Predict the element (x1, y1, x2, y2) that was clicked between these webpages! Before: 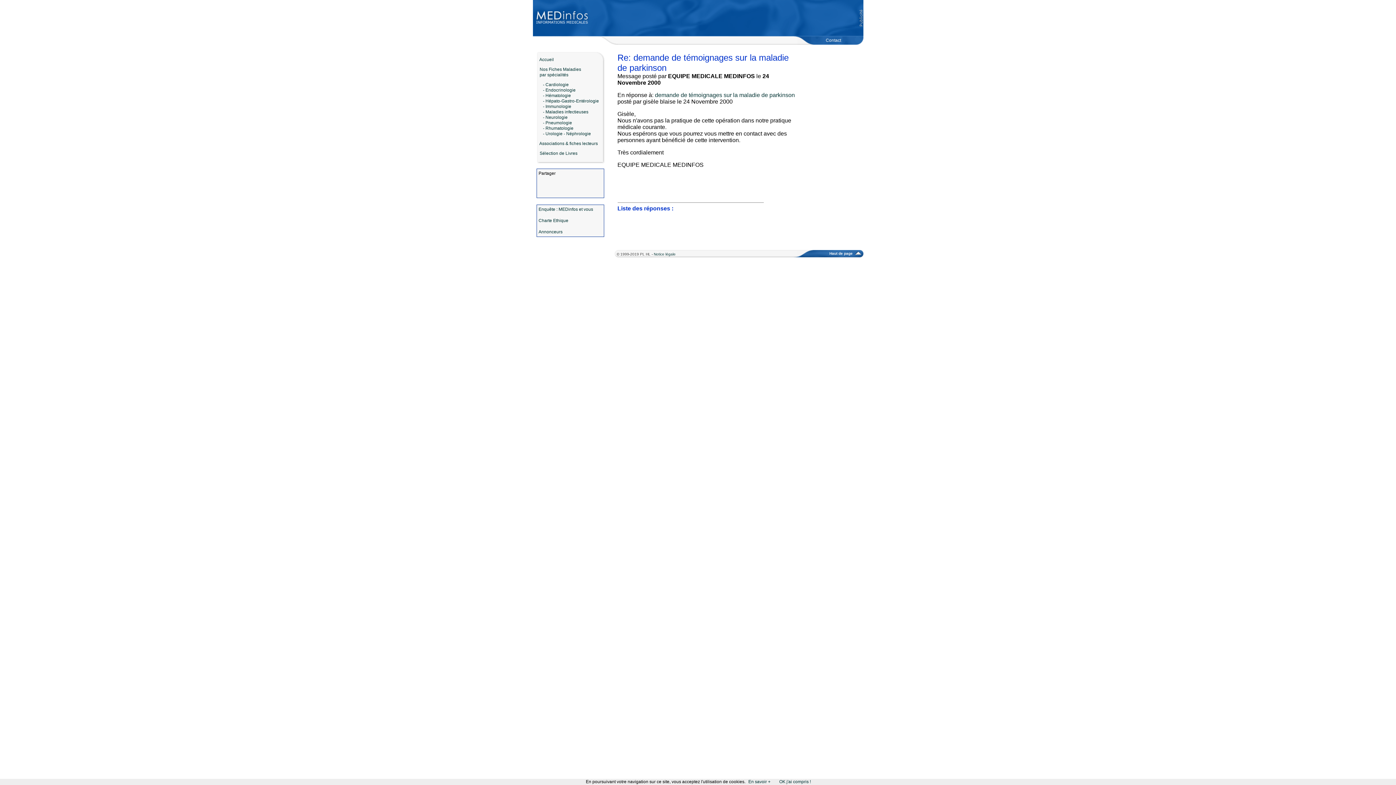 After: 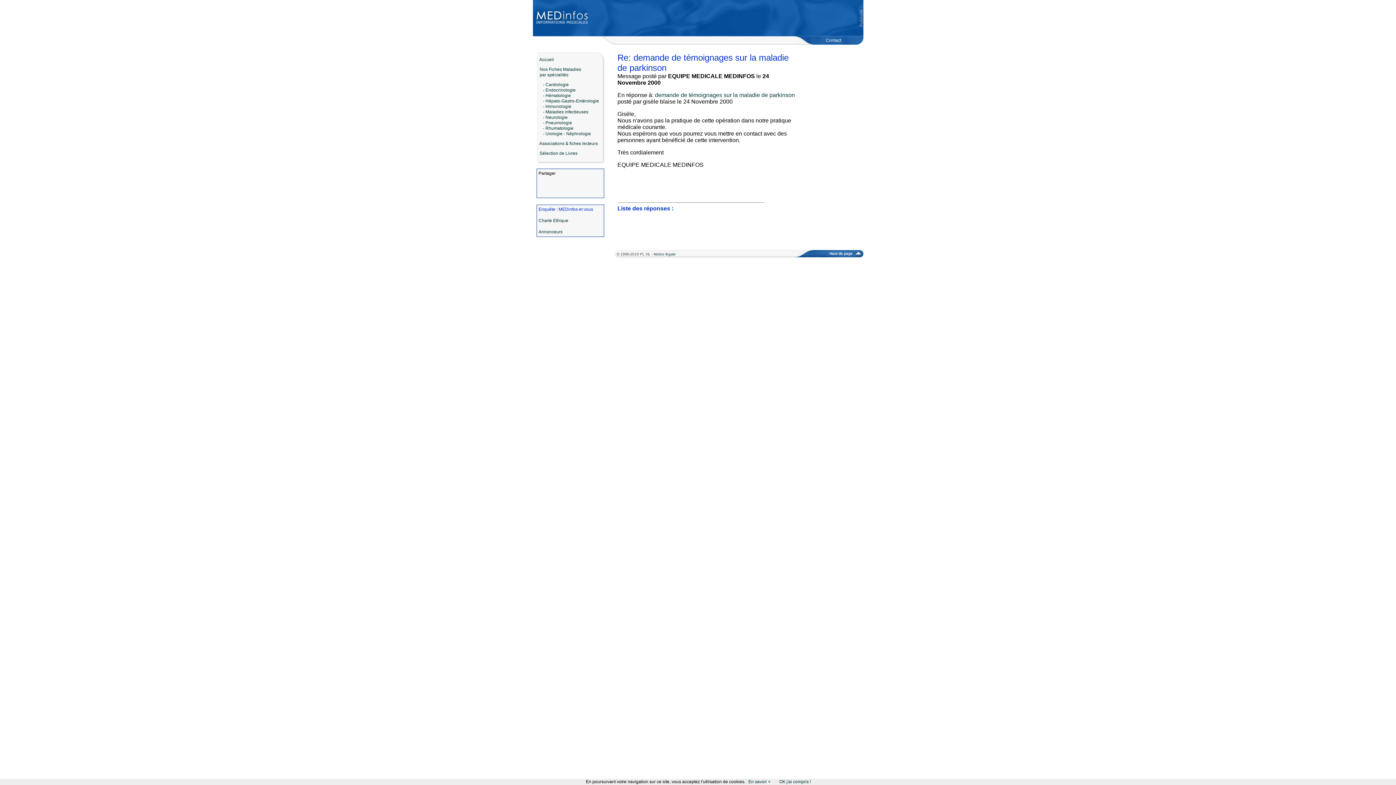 Action: label: Enquête : MEDinfos et vous bbox: (538, 206, 593, 212)